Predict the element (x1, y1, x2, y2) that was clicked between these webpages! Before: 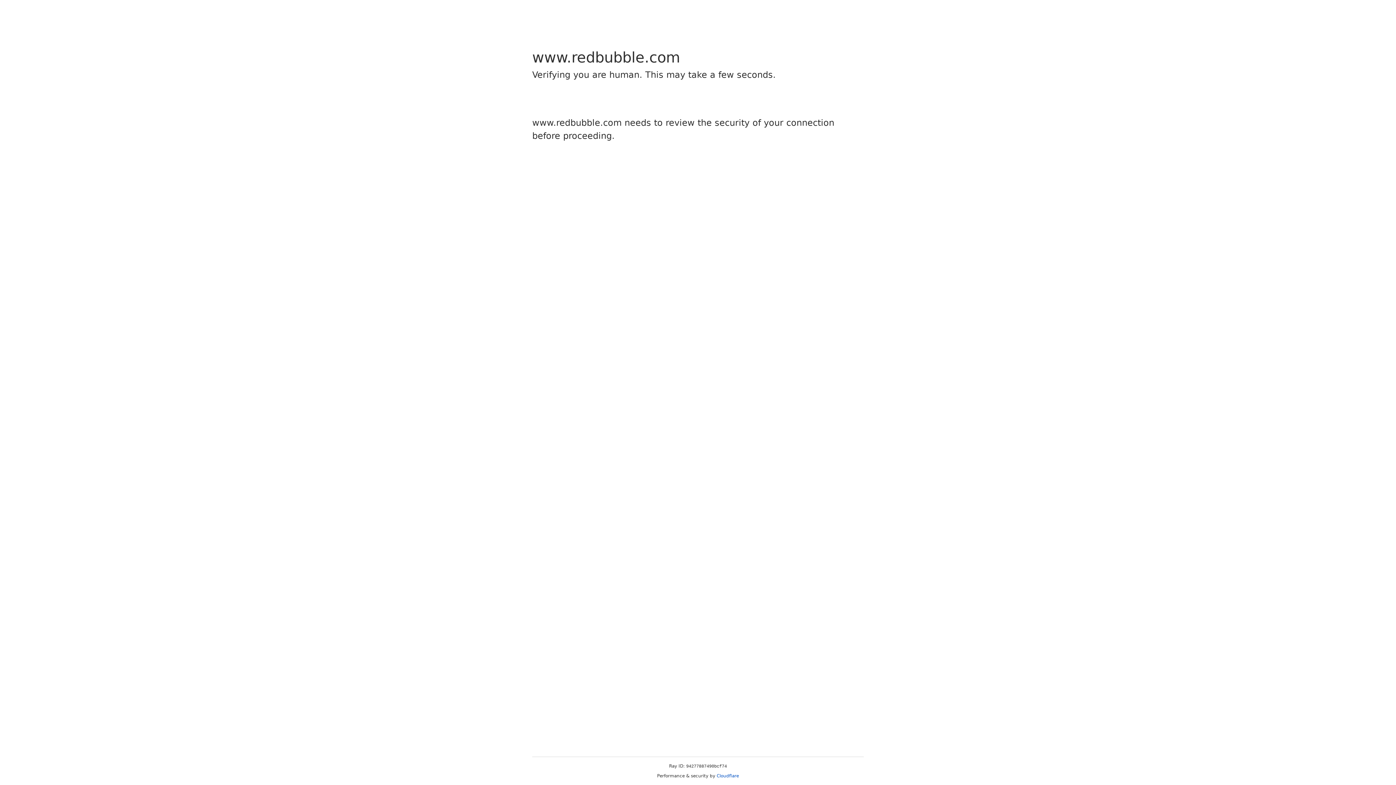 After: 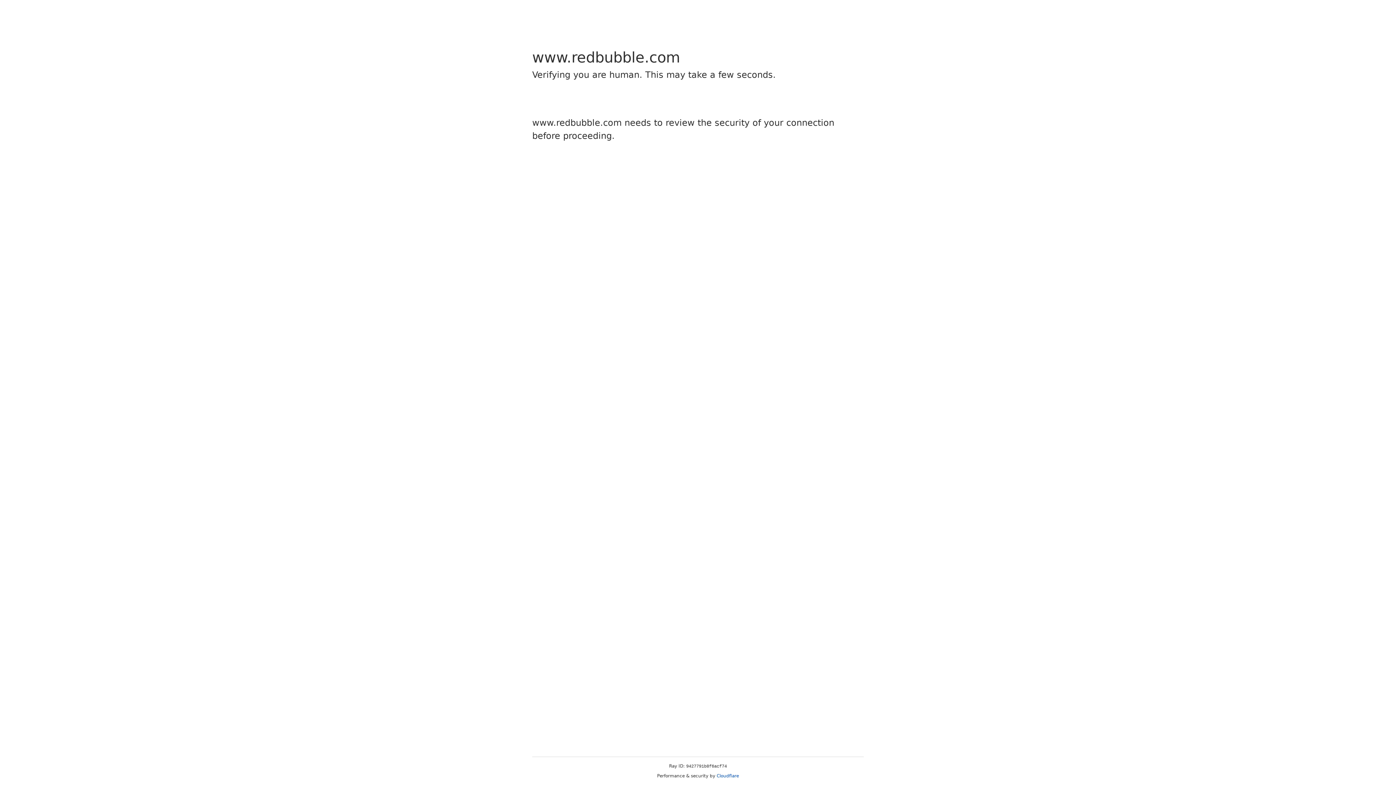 Action: bbox: (716, 773, 739, 778) label: Cloudflare